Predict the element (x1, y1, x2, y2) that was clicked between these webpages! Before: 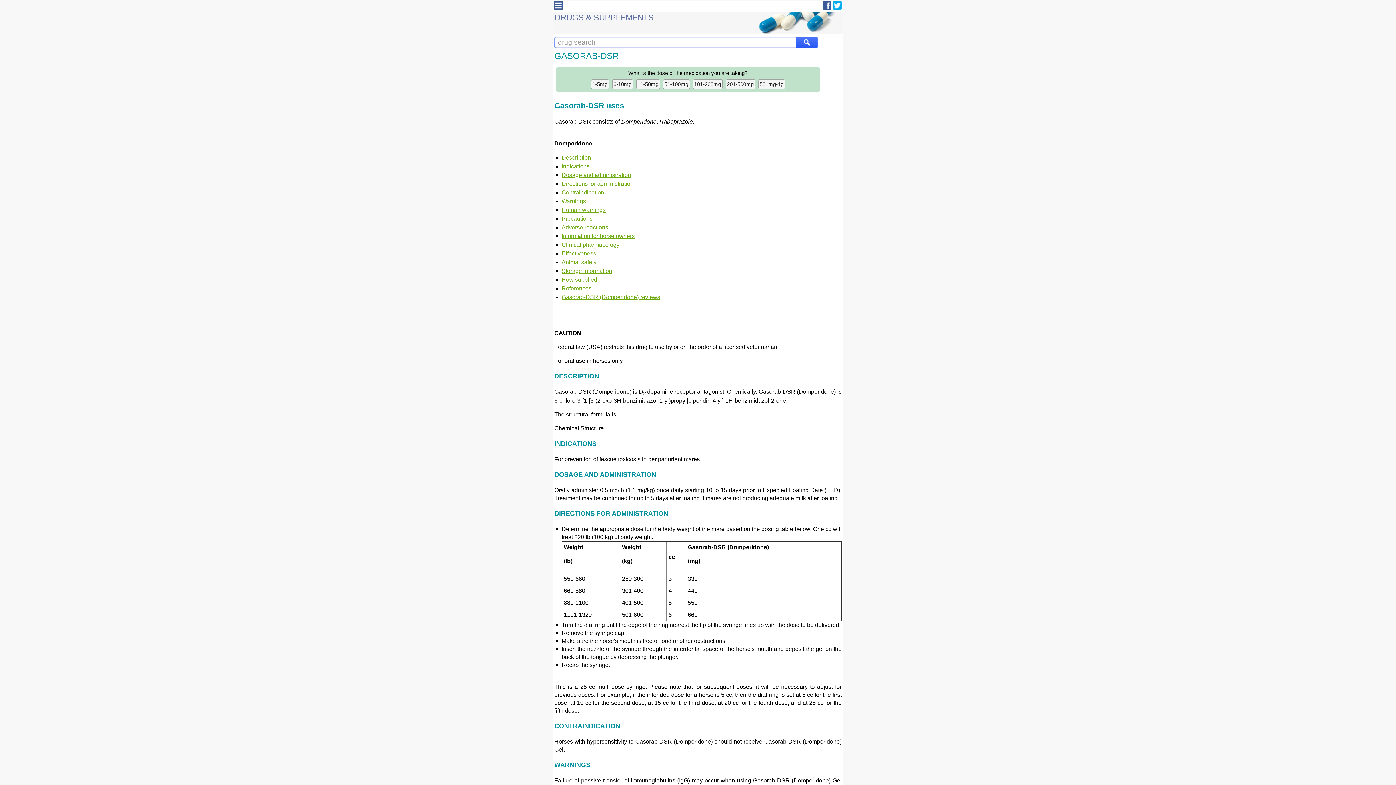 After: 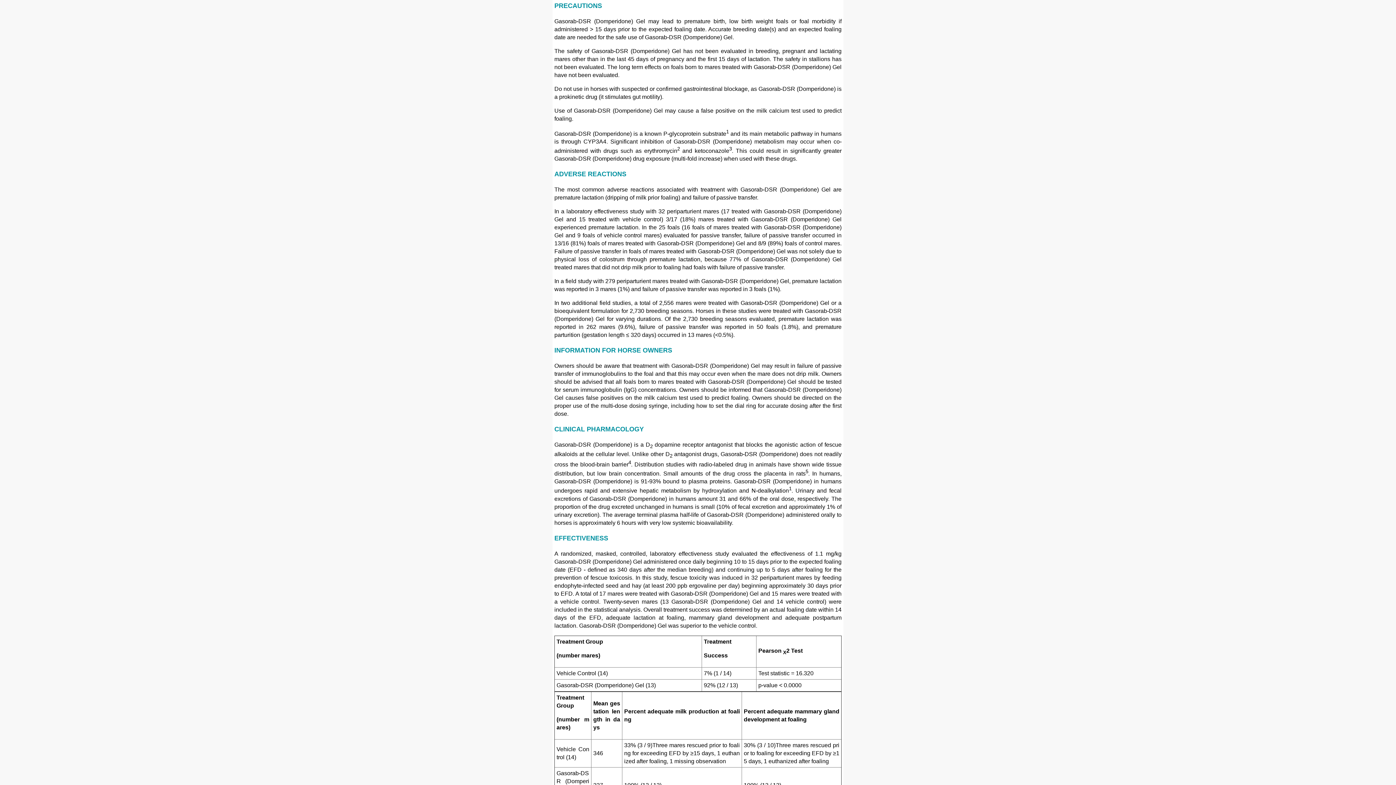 Action: label: Precautions bbox: (561, 215, 592, 221)